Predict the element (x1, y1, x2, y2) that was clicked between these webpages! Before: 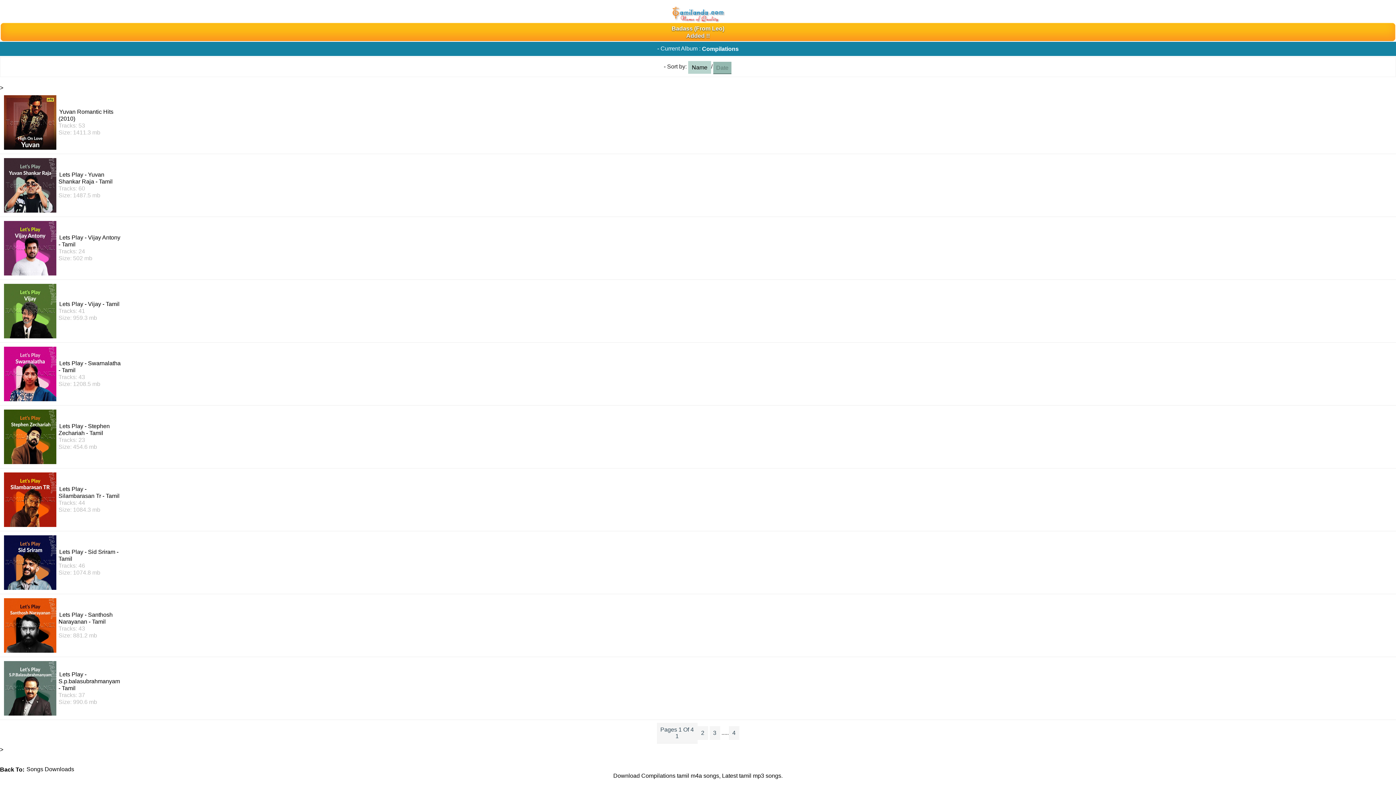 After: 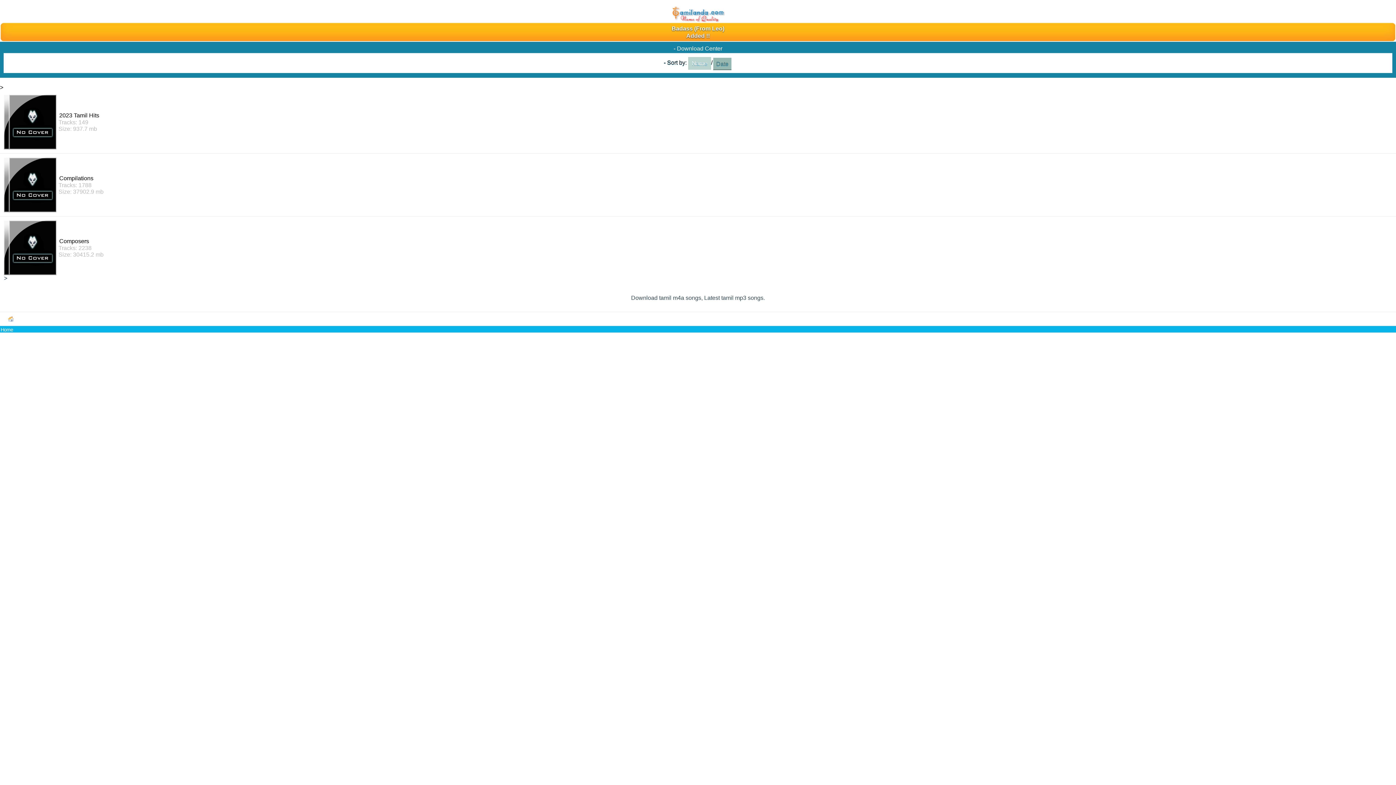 Action: bbox: (25, 765, 74, 773) label: Songs Downloads